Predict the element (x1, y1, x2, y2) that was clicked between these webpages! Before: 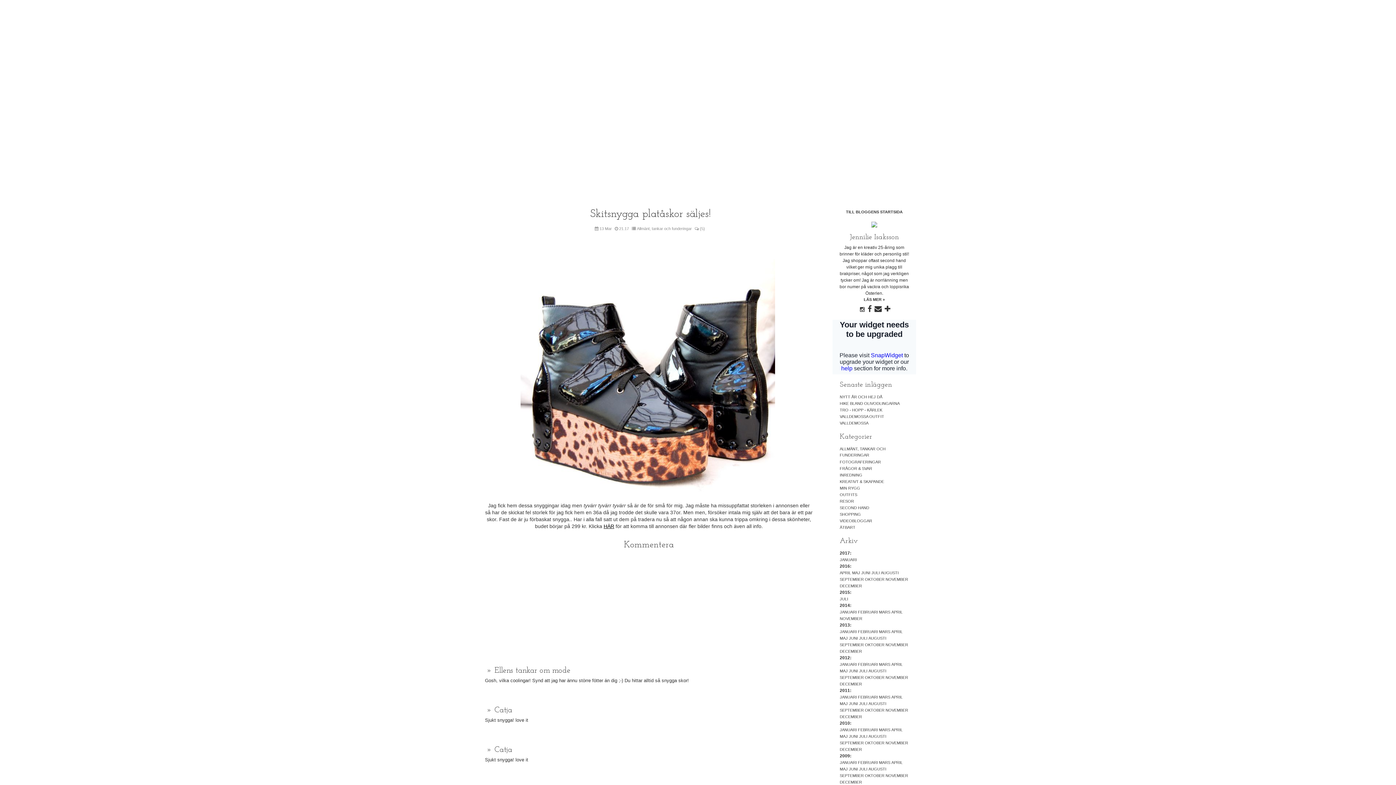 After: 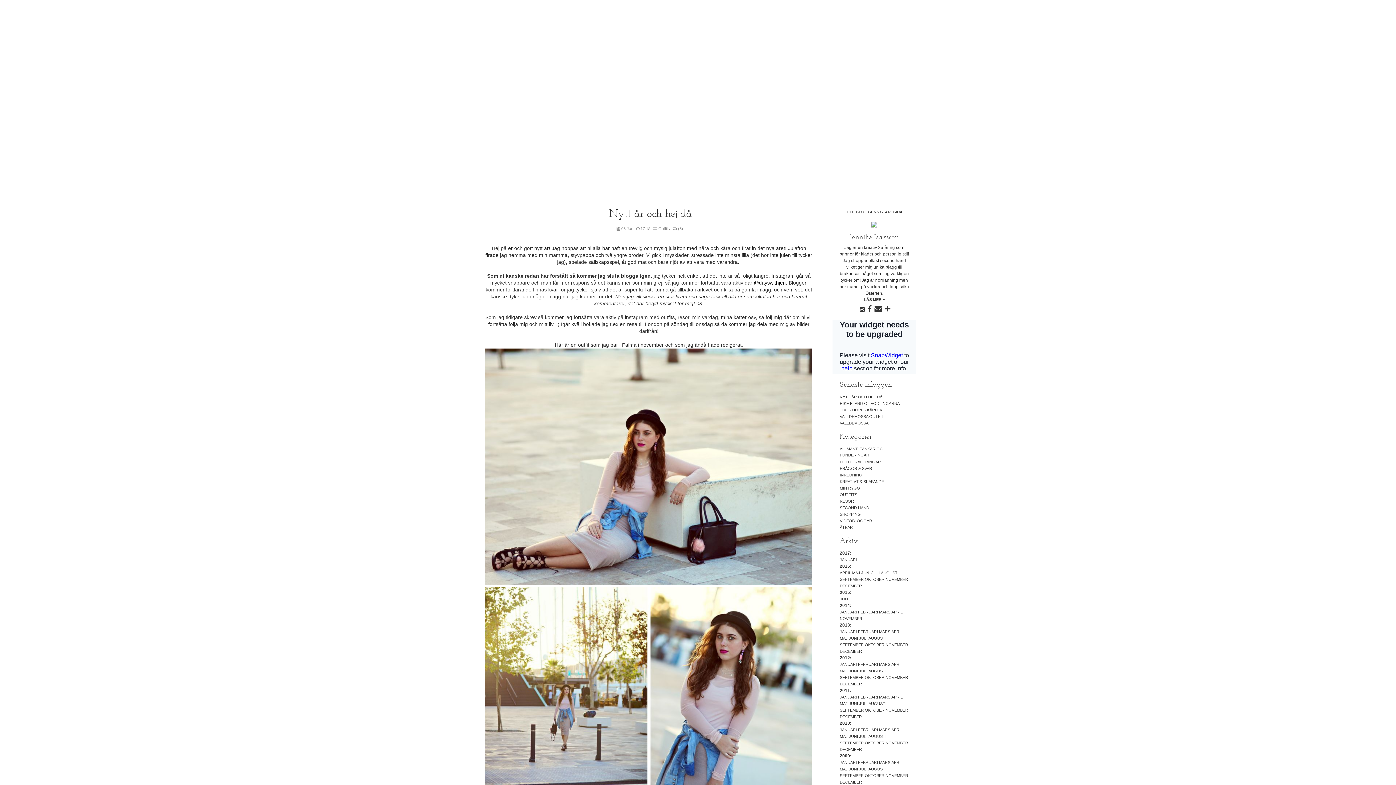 Action: bbox: (840, 492, 857, 497) label: OUTFITS